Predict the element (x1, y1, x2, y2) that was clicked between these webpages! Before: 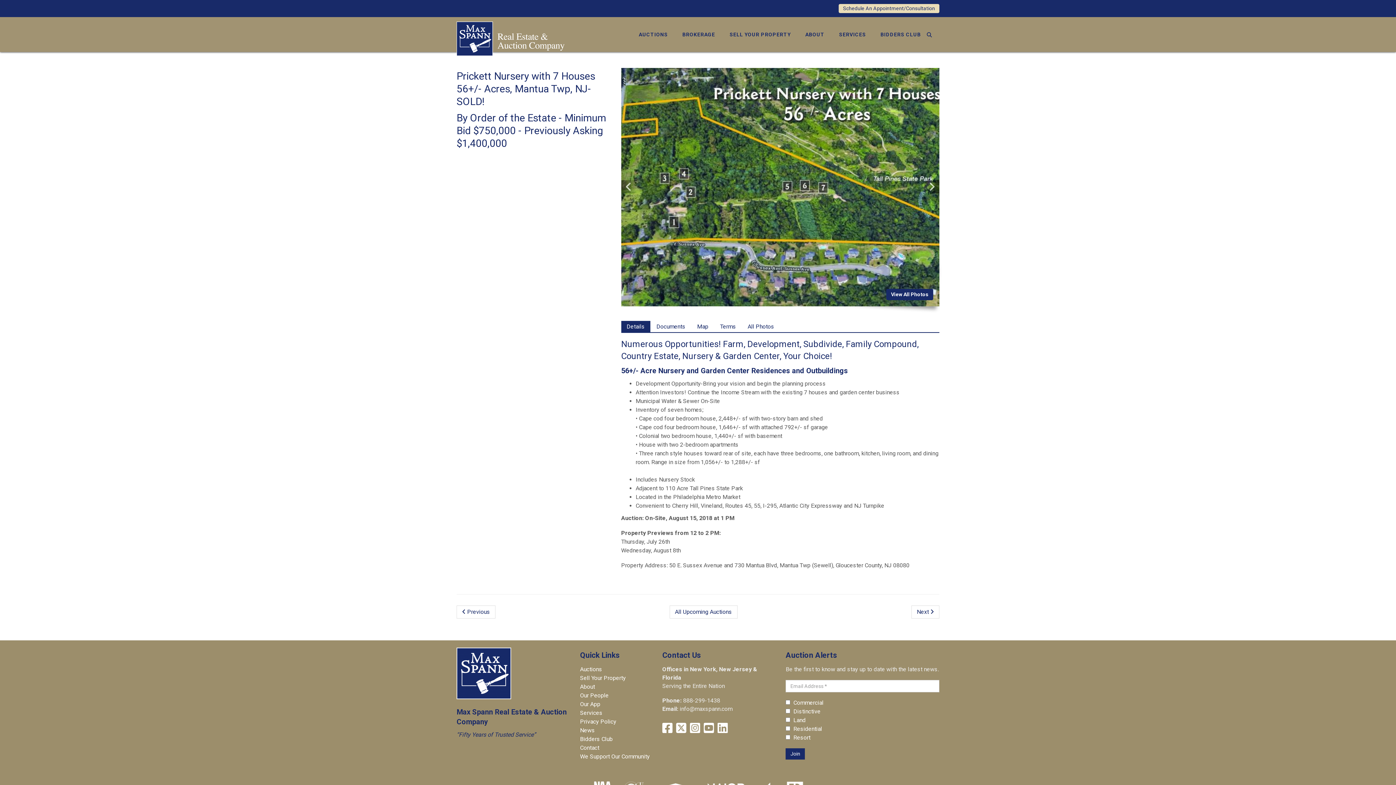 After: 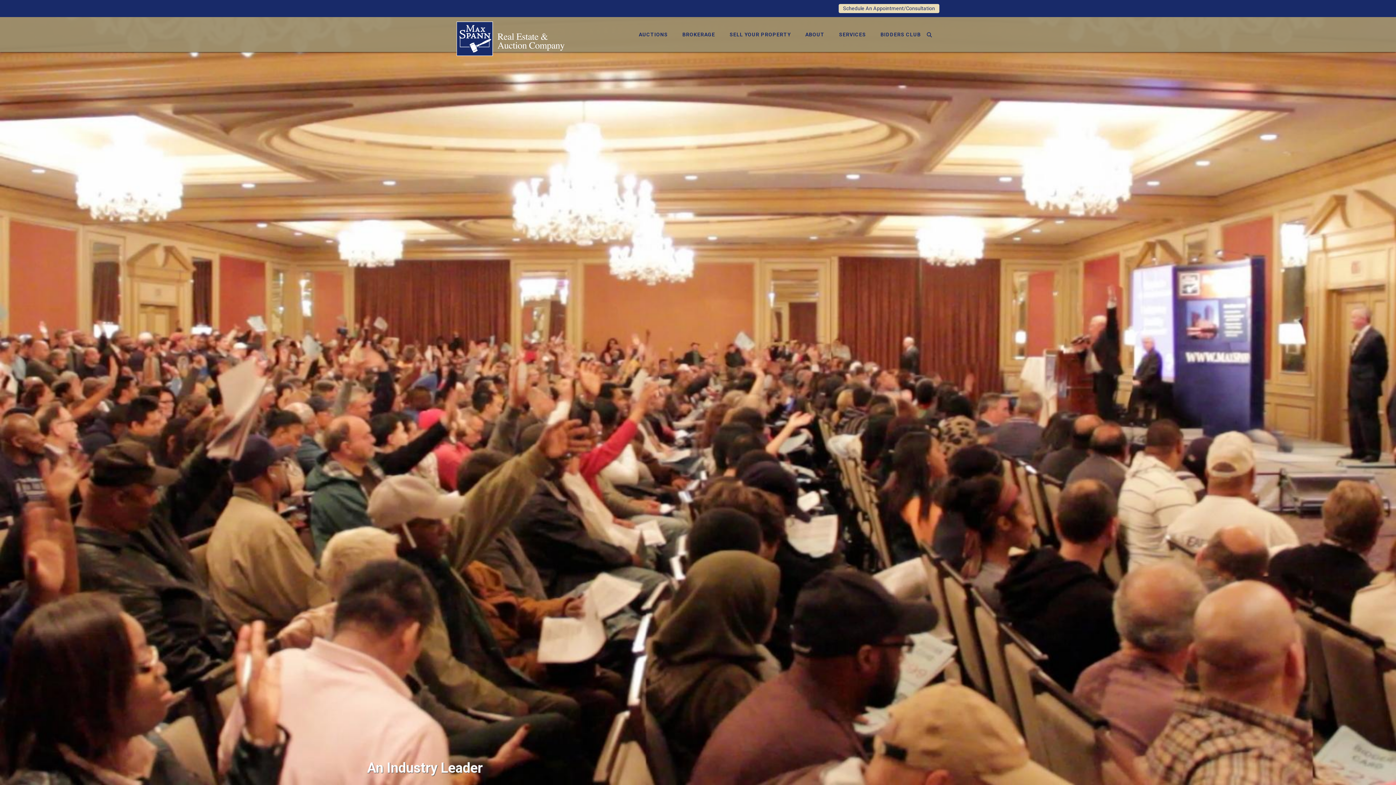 Action: bbox: (456, 672, 511, 679)